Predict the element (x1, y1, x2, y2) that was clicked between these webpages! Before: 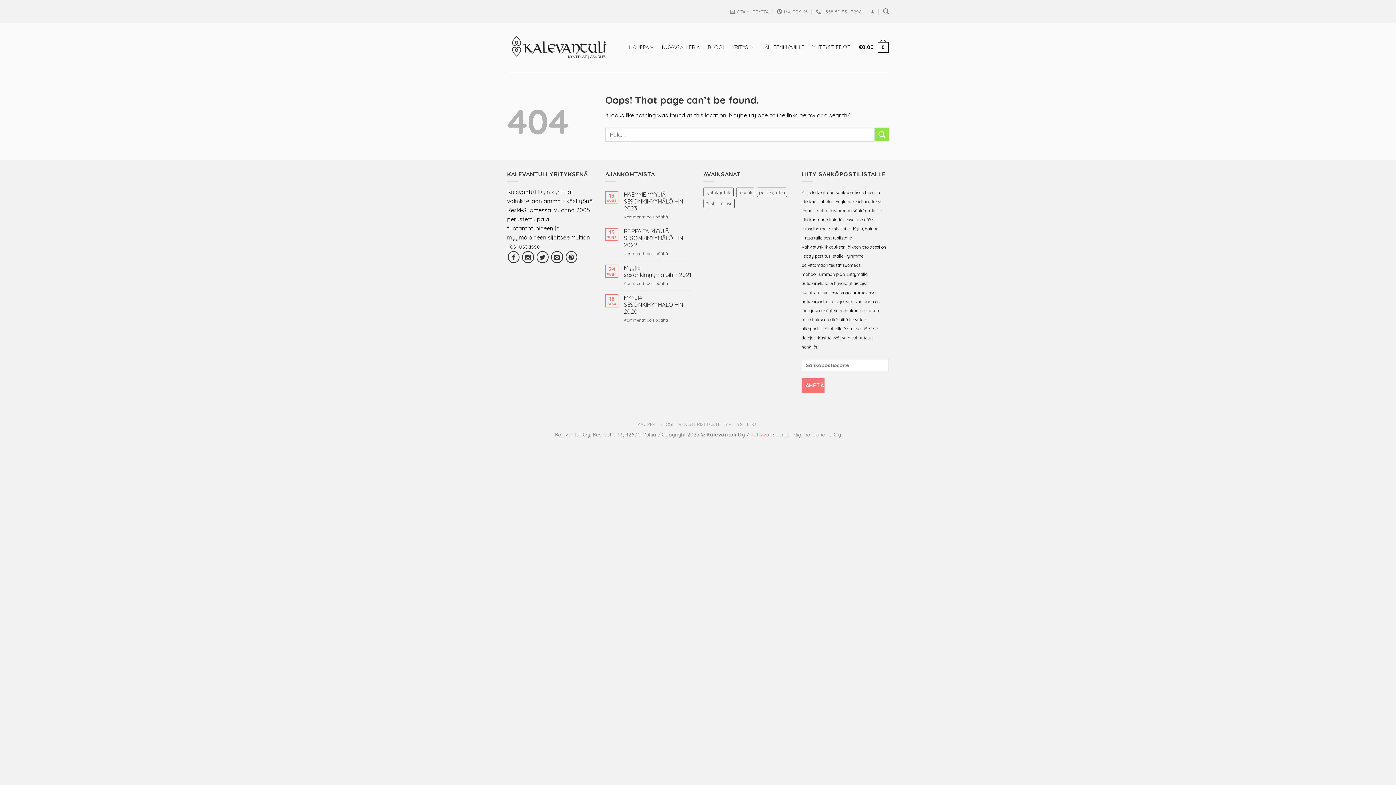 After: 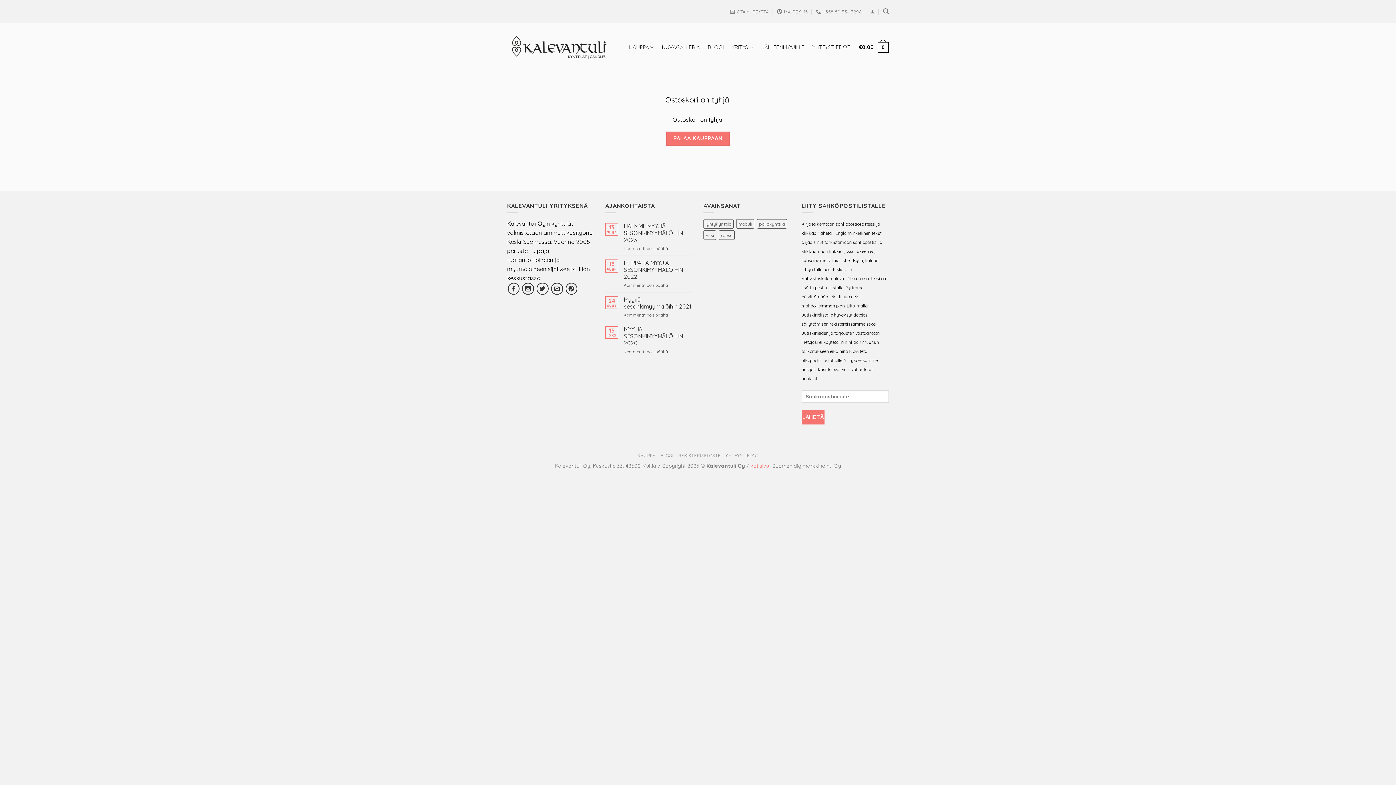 Action: bbox: (858, 36, 889, 58) label: €0.00
0